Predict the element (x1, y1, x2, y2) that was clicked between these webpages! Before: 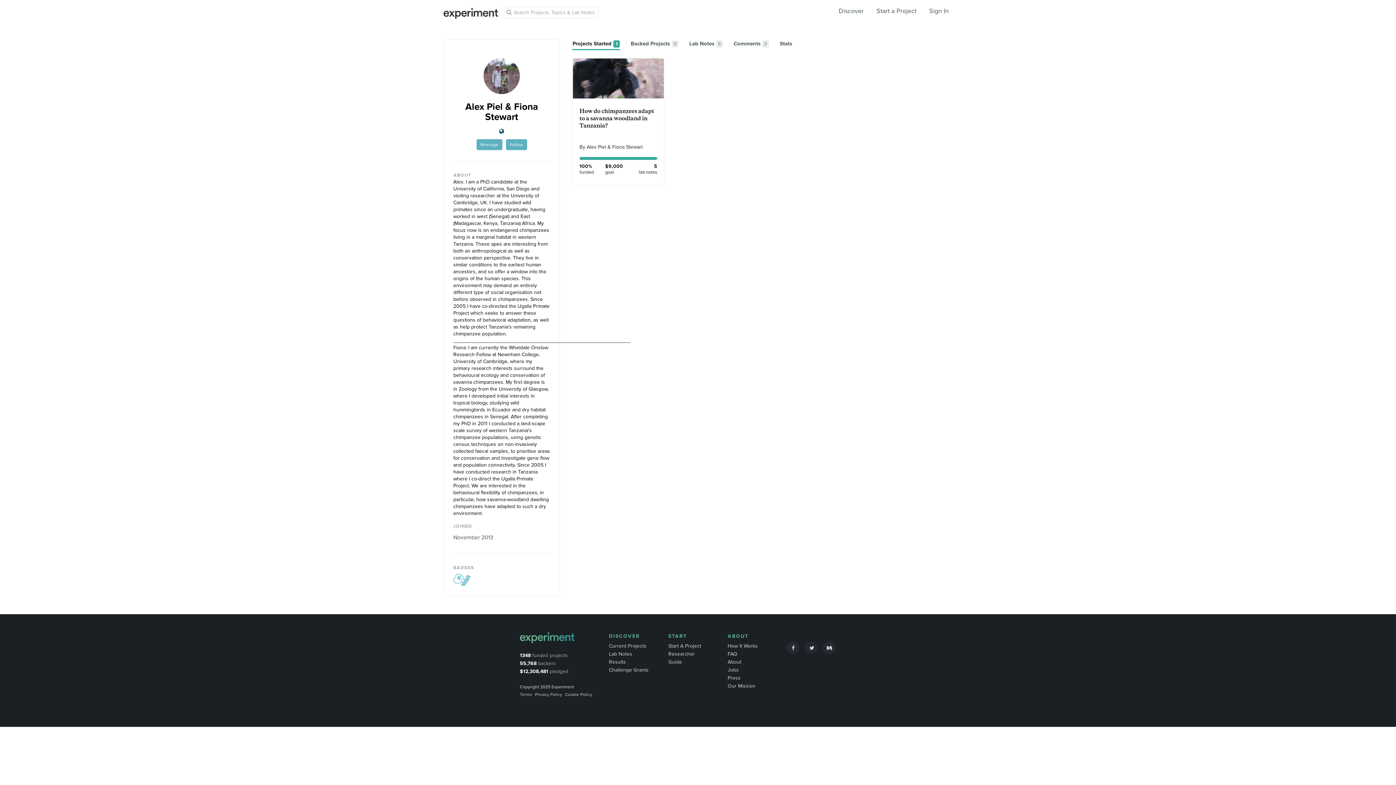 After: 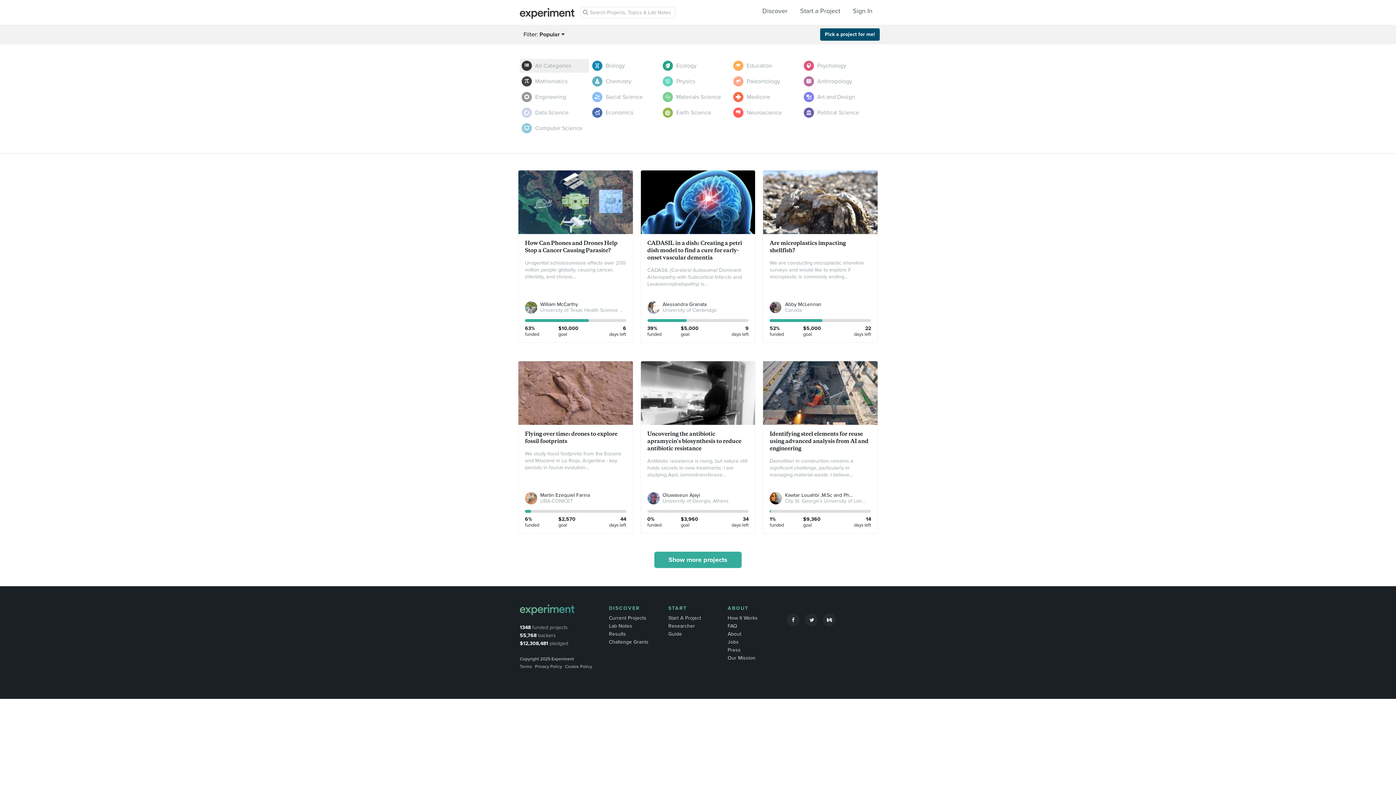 Action: label: Discover bbox: (838, 6, 864, 14)